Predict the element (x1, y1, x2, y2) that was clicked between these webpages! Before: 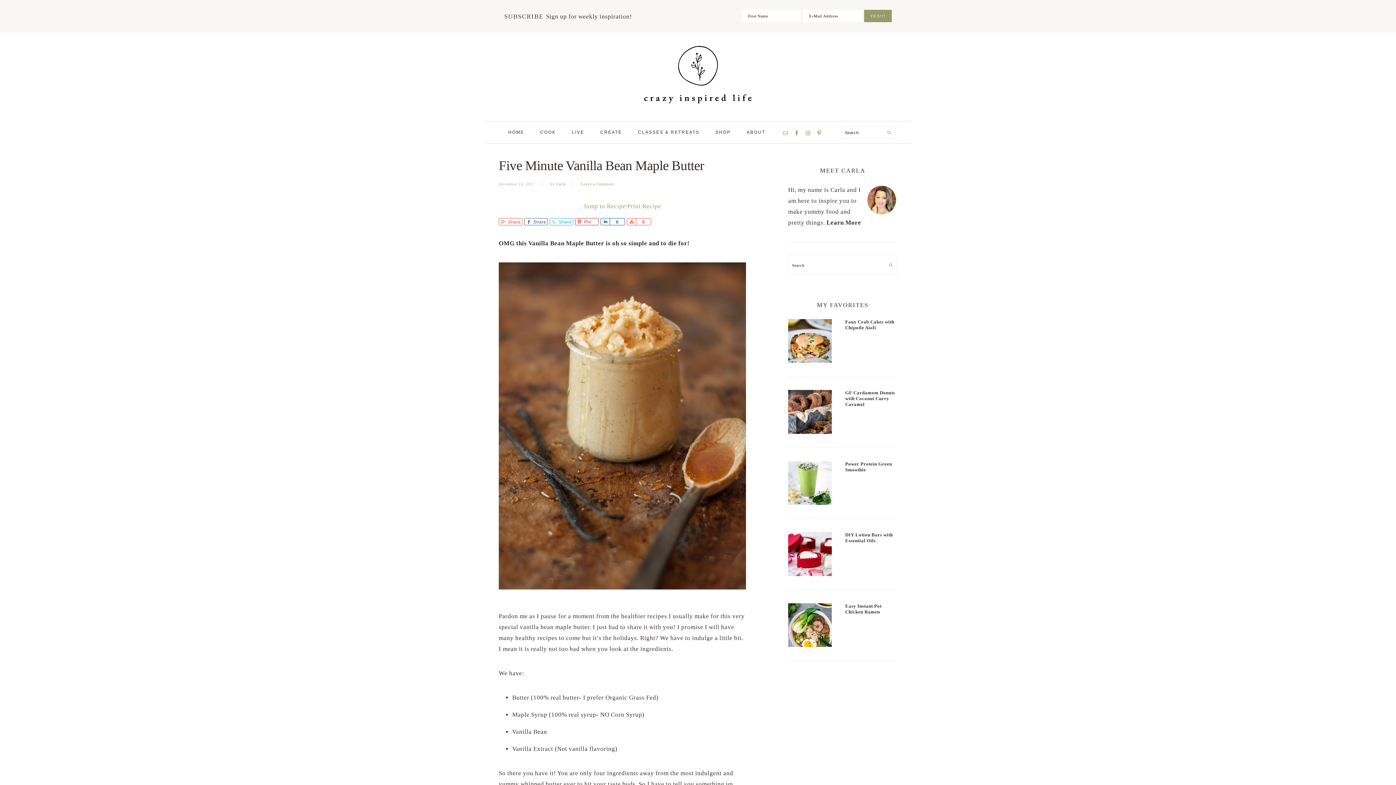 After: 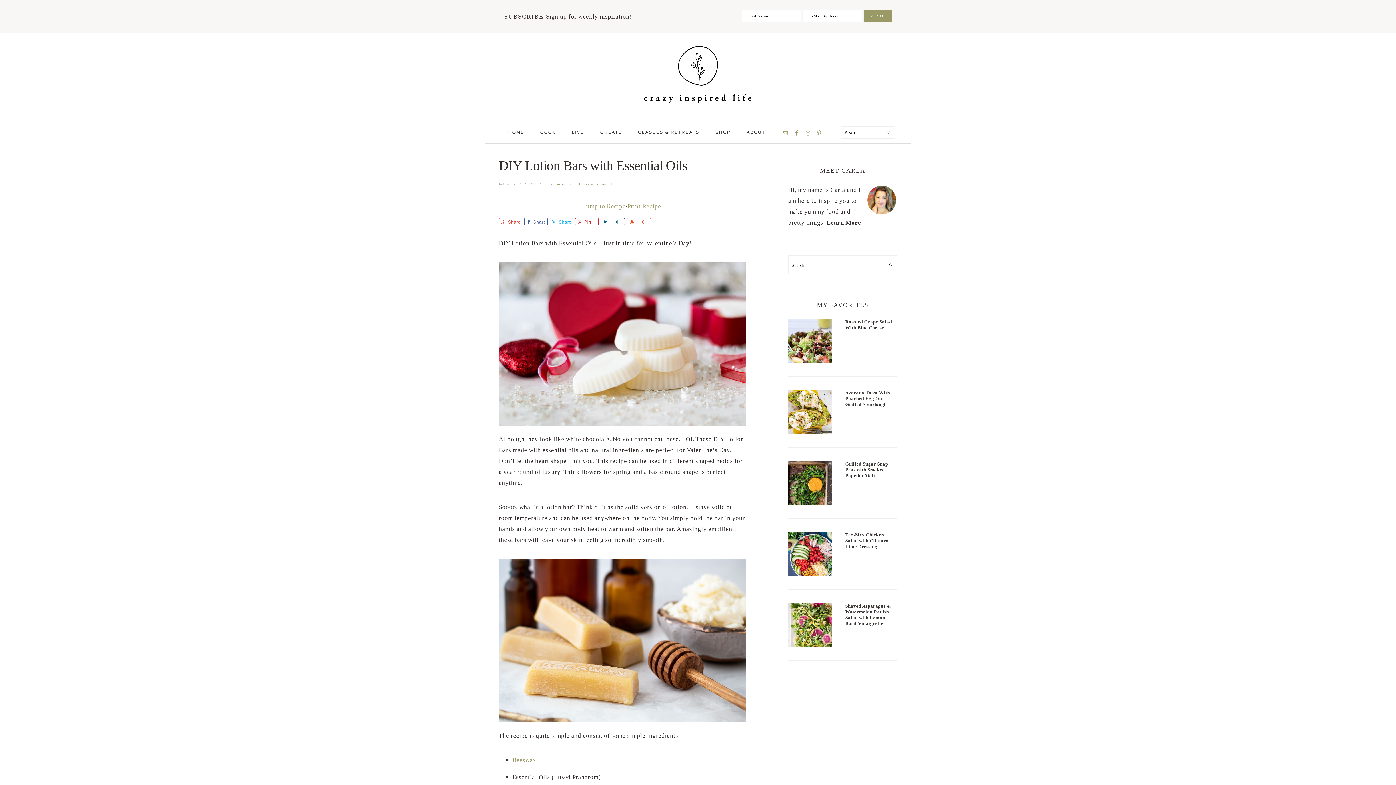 Action: bbox: (845, 532, 893, 543) label: DIY Lotion Bars with Essential Oils